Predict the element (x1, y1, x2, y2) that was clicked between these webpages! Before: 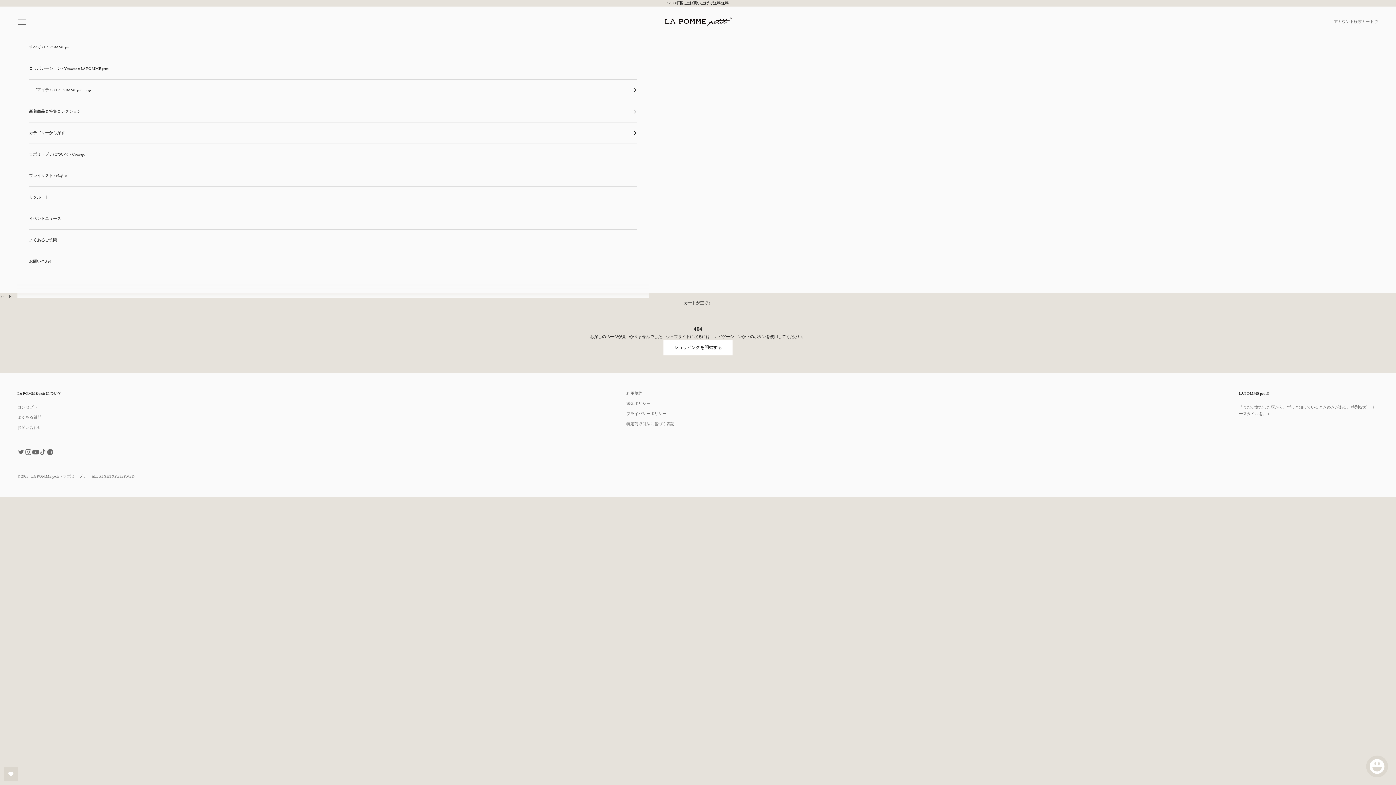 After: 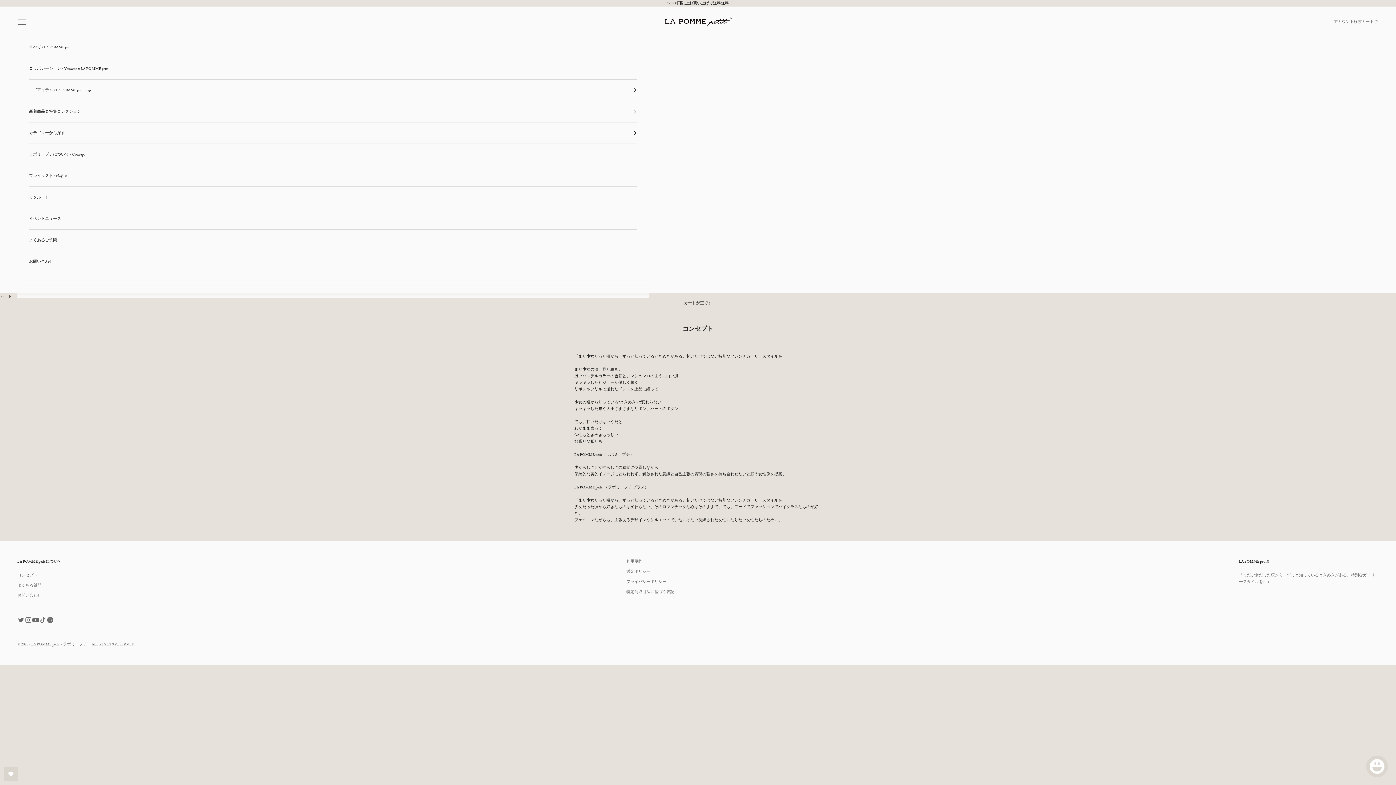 Action: label: ラポミ・プチについて / Concept bbox: (29, 144, 637, 165)